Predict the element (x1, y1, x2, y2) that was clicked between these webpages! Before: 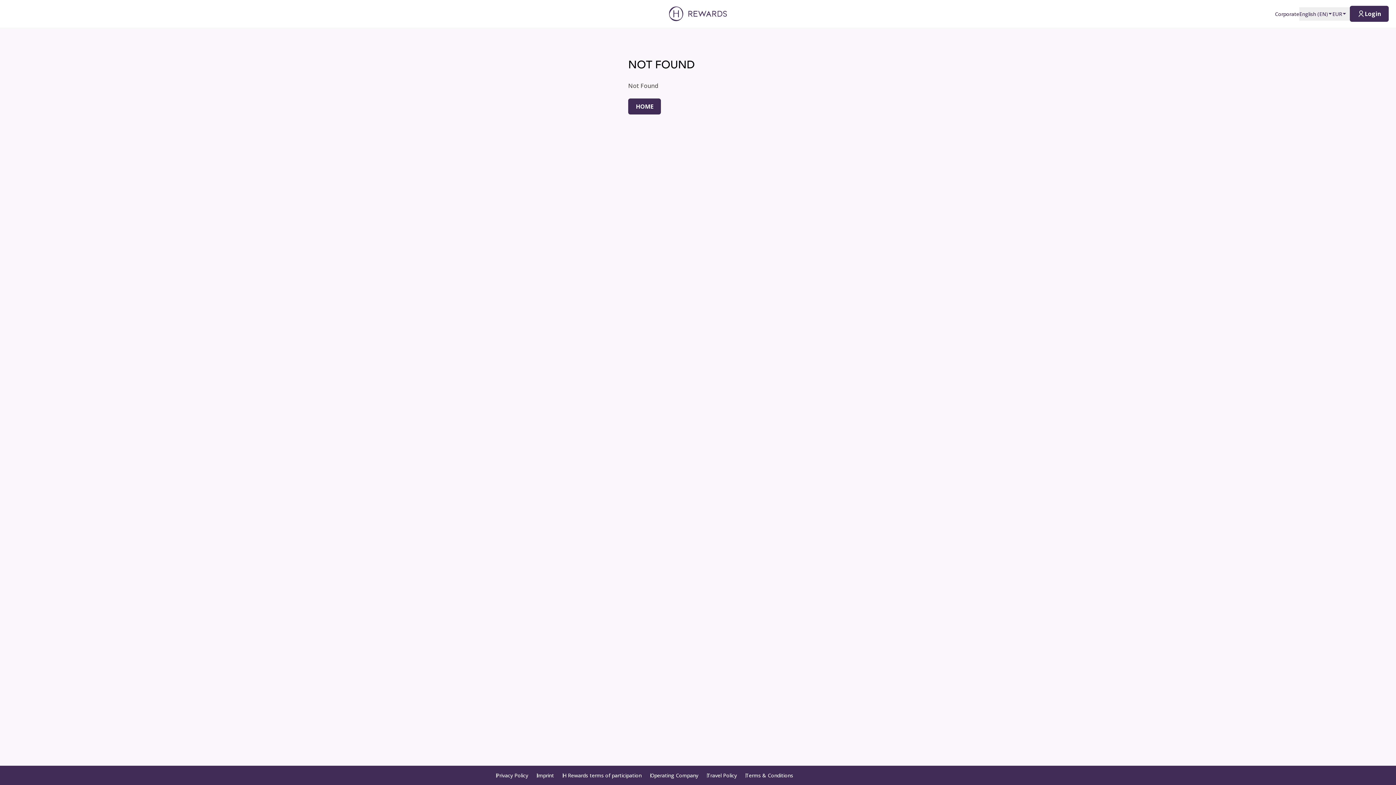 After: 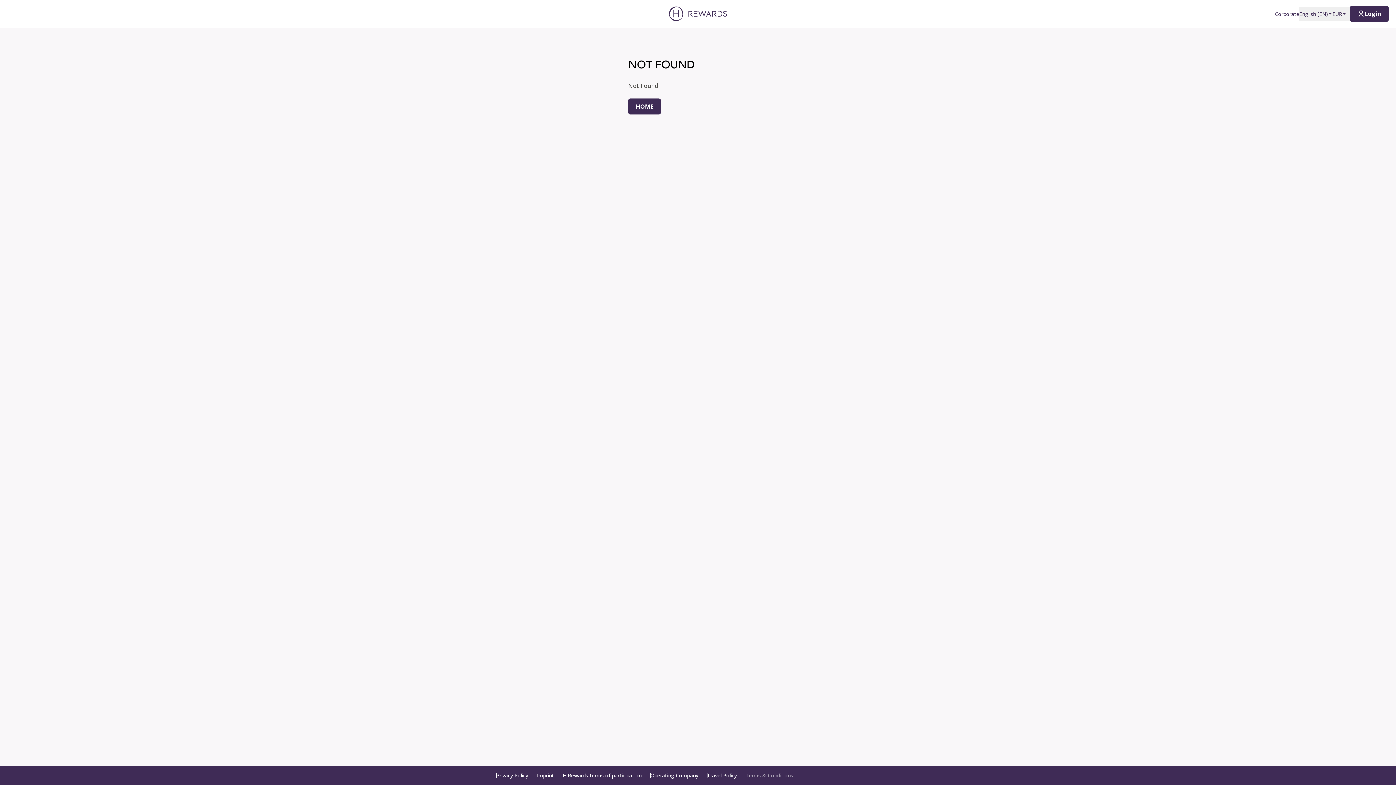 Action: bbox: (741, 772, 797, 779) label: Terms & Conditions